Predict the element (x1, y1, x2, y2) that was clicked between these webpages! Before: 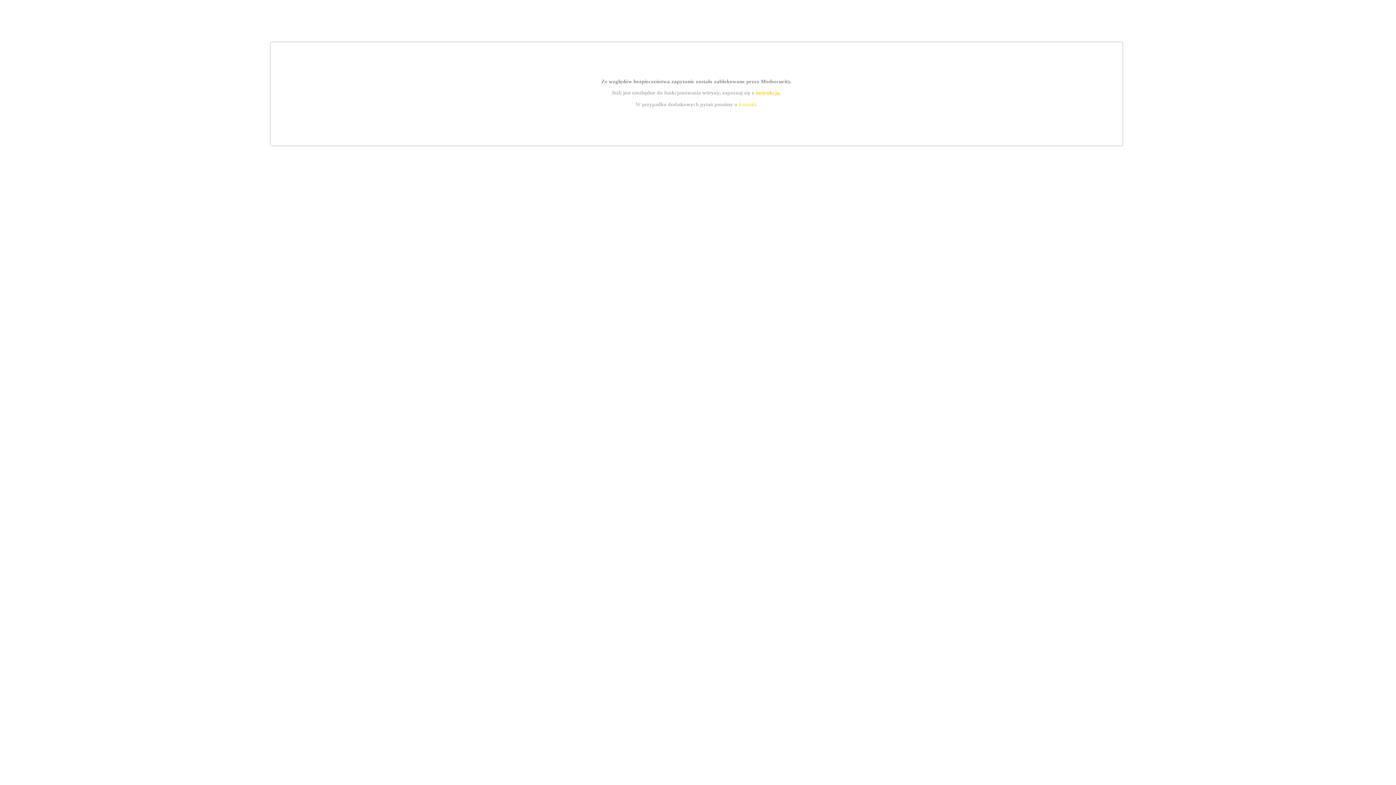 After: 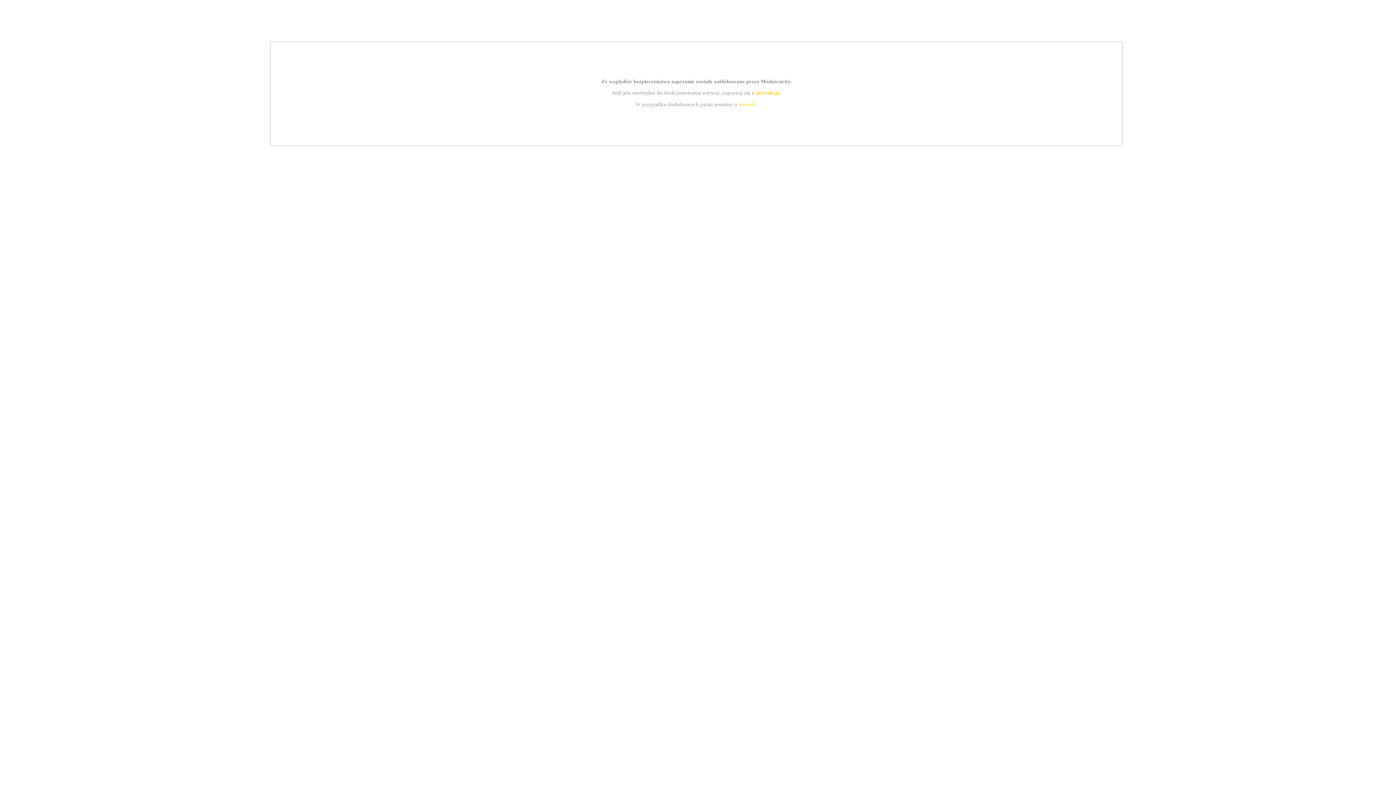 Action: bbox: (739, 101, 756, 107) label: kontakt